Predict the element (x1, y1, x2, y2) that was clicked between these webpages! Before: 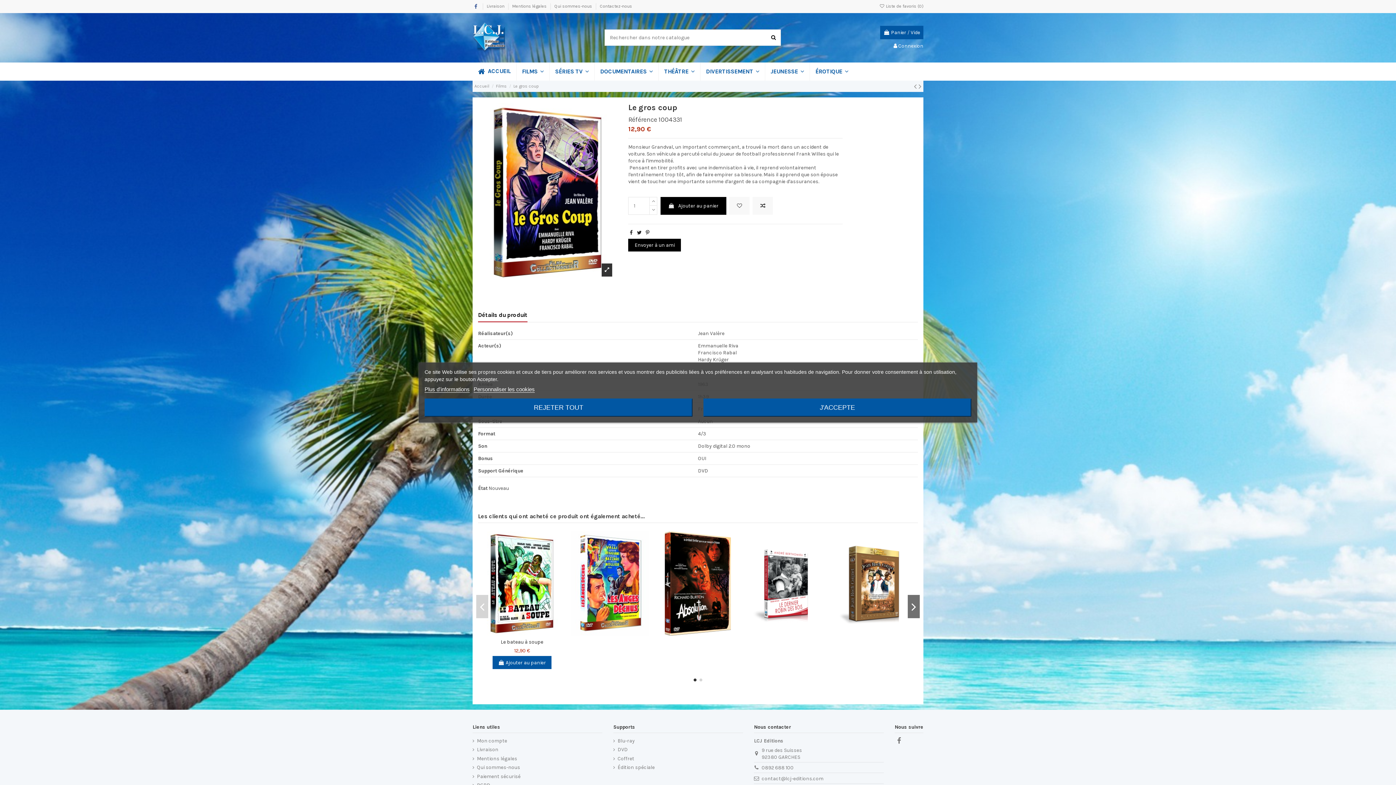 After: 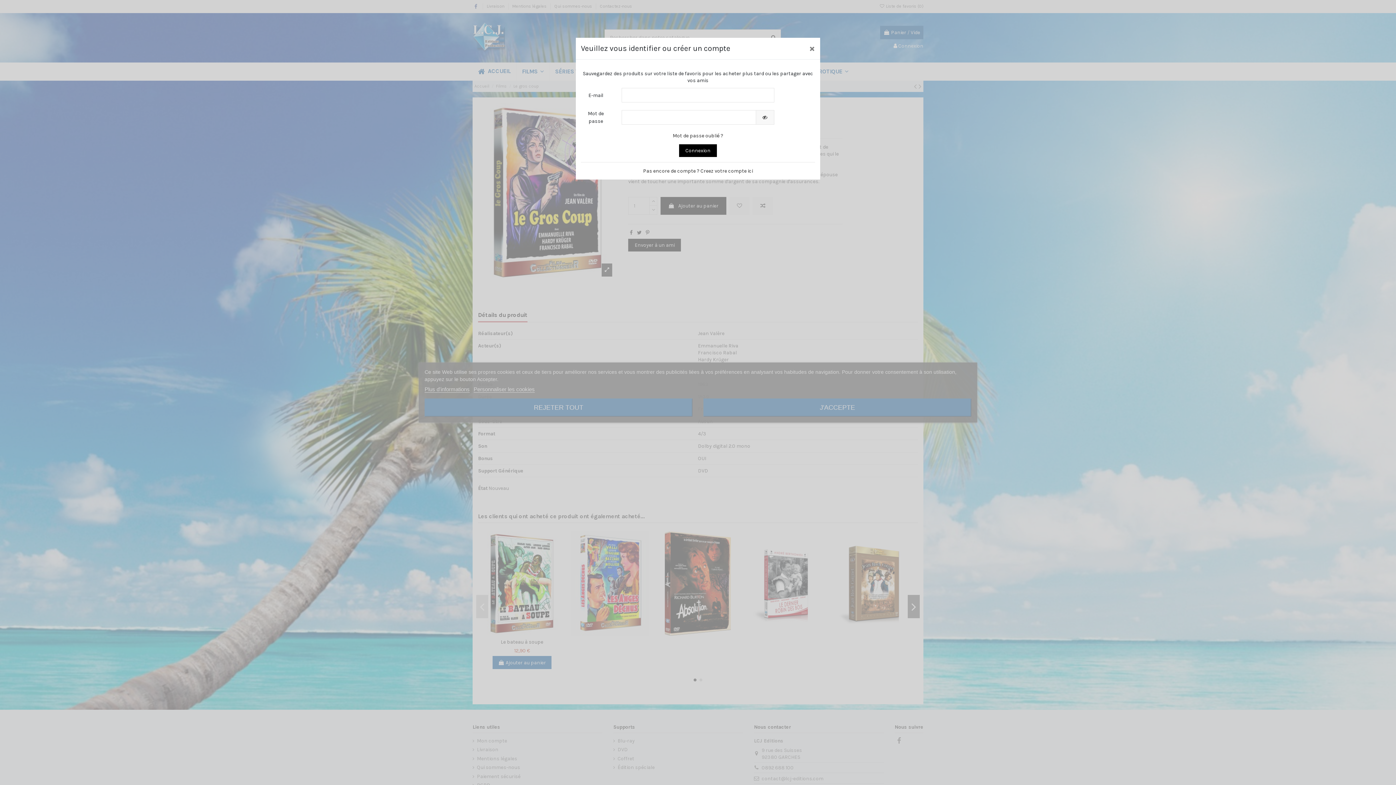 Action: bbox: (770, 628, 781, 638)